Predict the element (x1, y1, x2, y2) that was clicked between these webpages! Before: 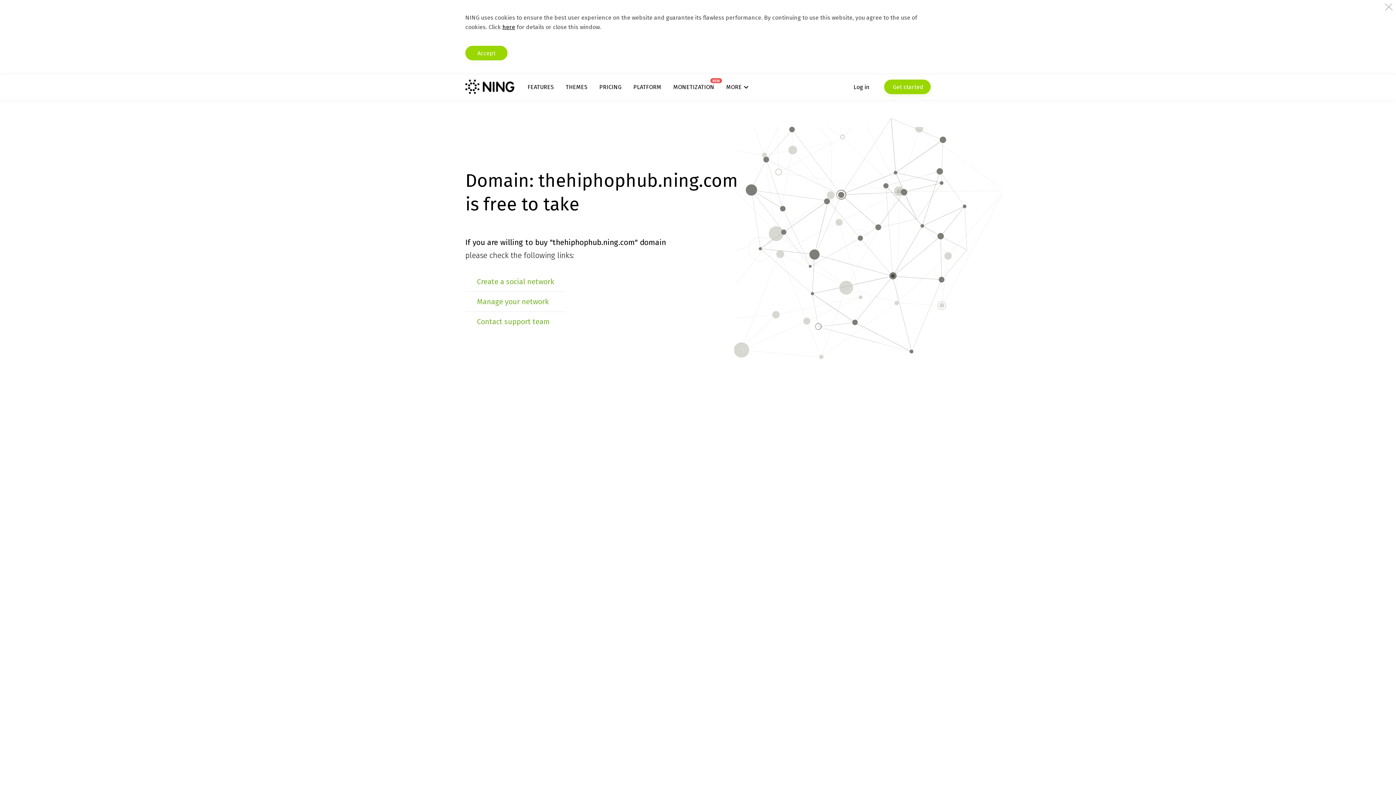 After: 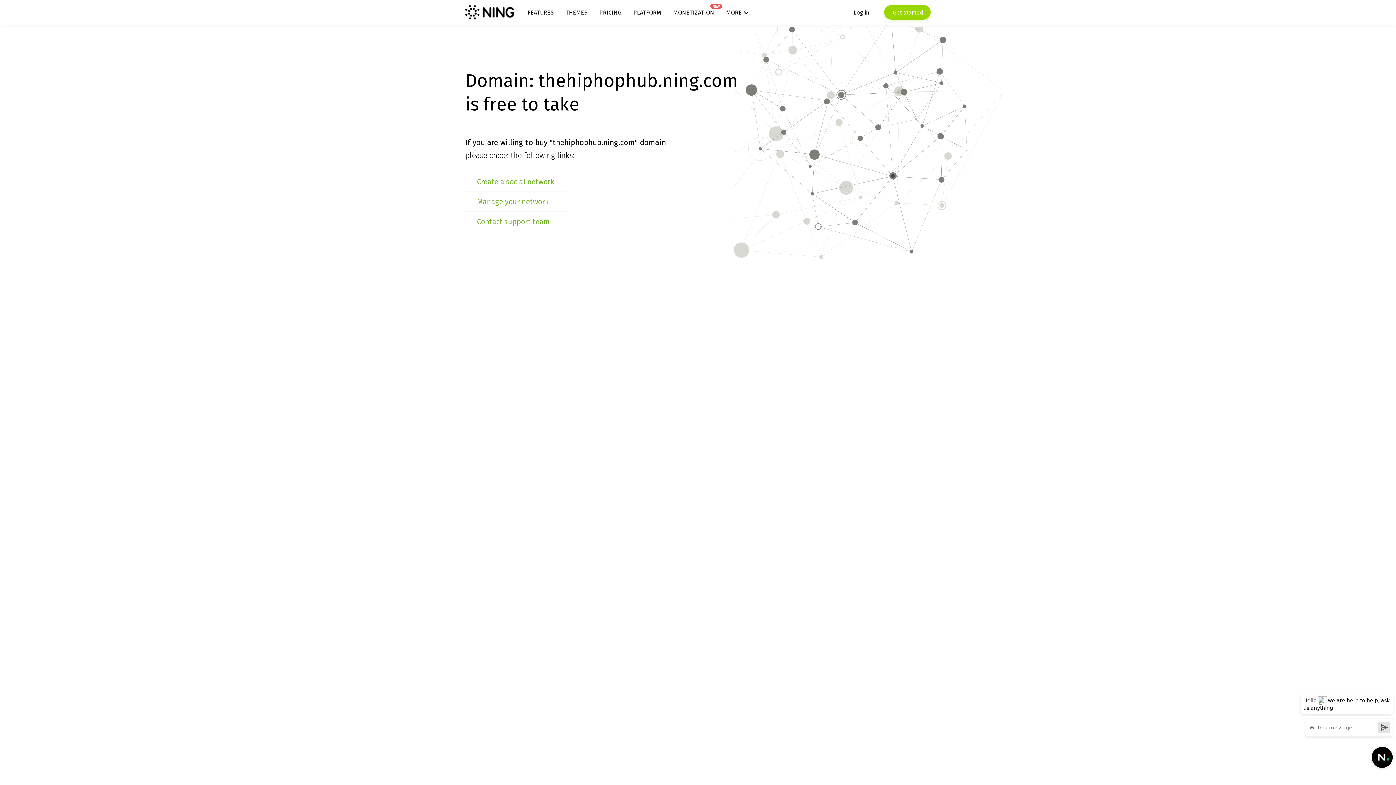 Action: label: Accept bbox: (465, 45, 507, 60)